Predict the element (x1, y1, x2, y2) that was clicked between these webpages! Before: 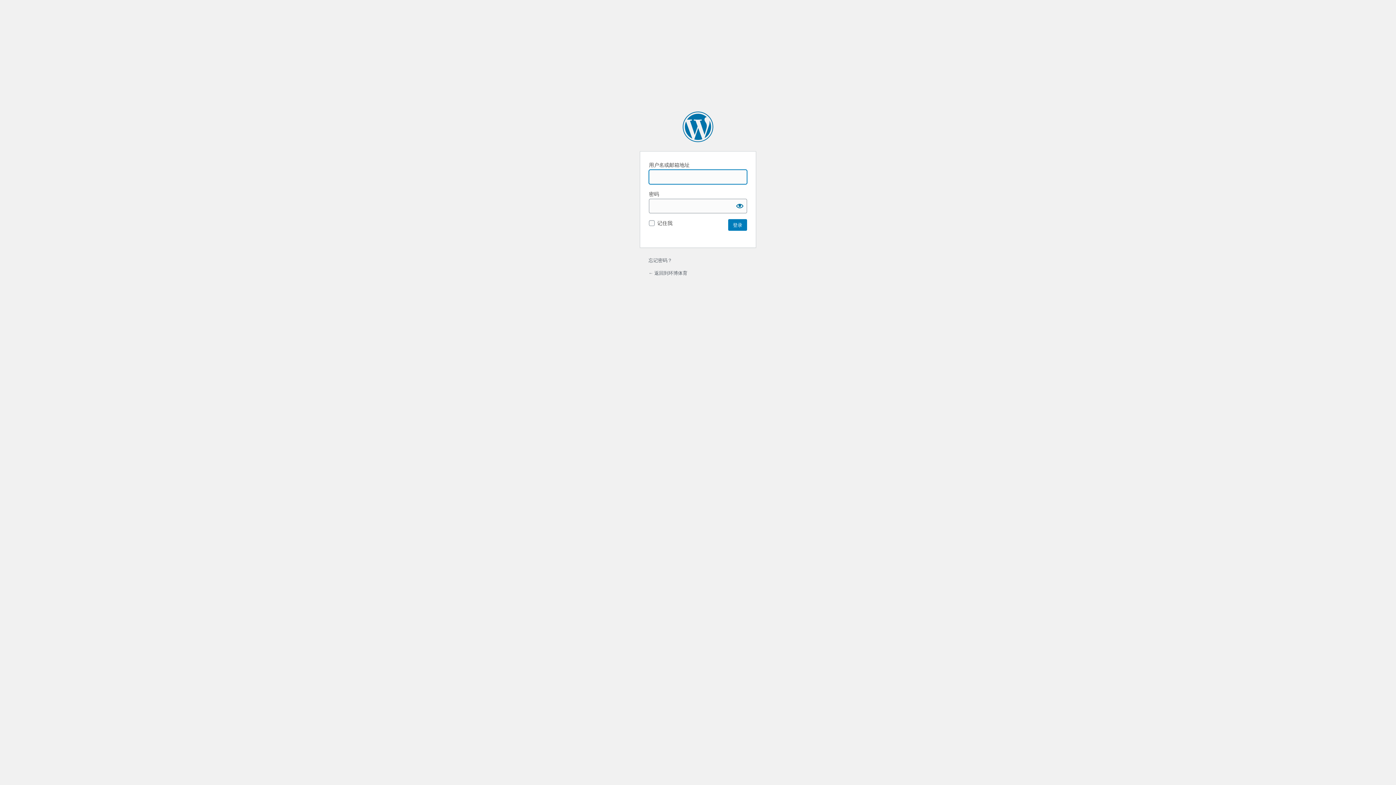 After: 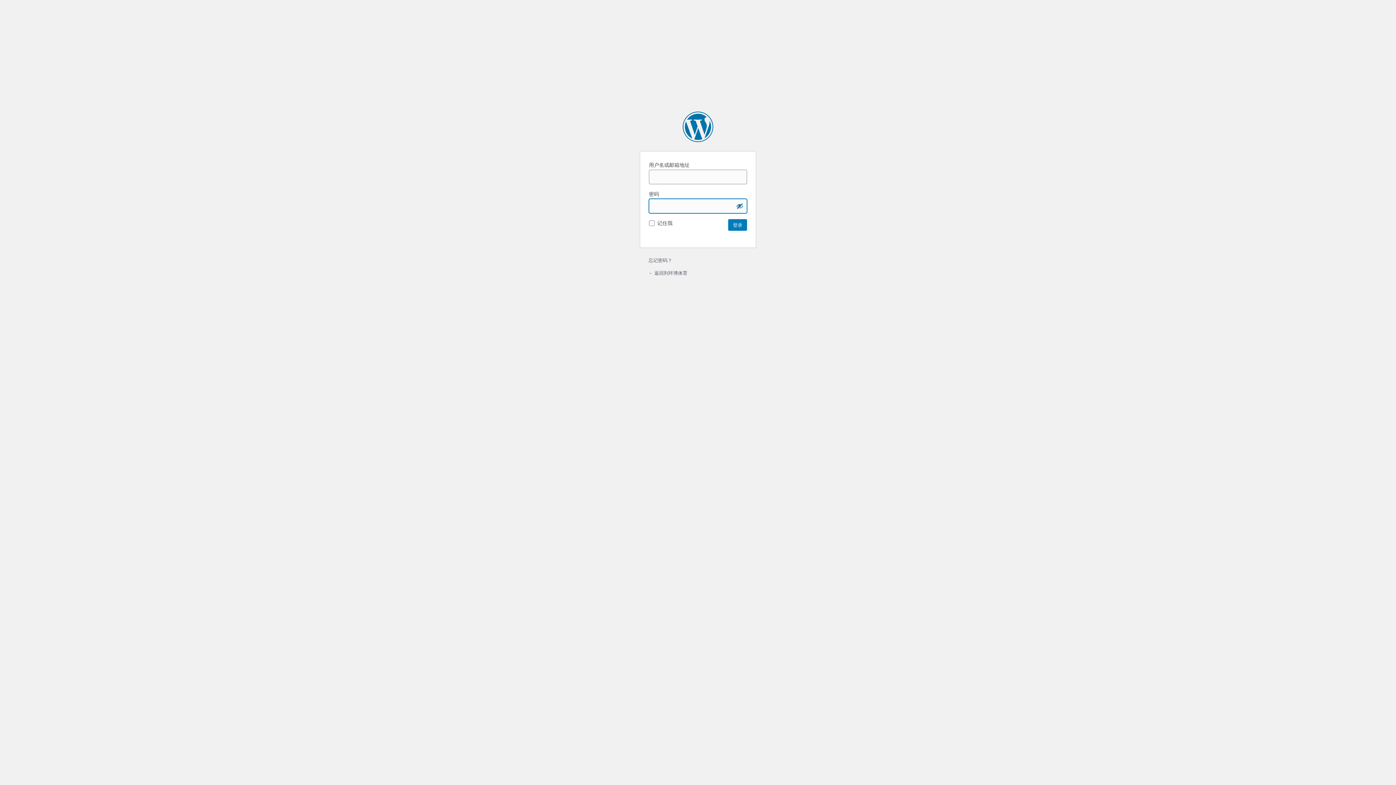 Action: label: 显示密码 bbox: (732, 198, 747, 213)